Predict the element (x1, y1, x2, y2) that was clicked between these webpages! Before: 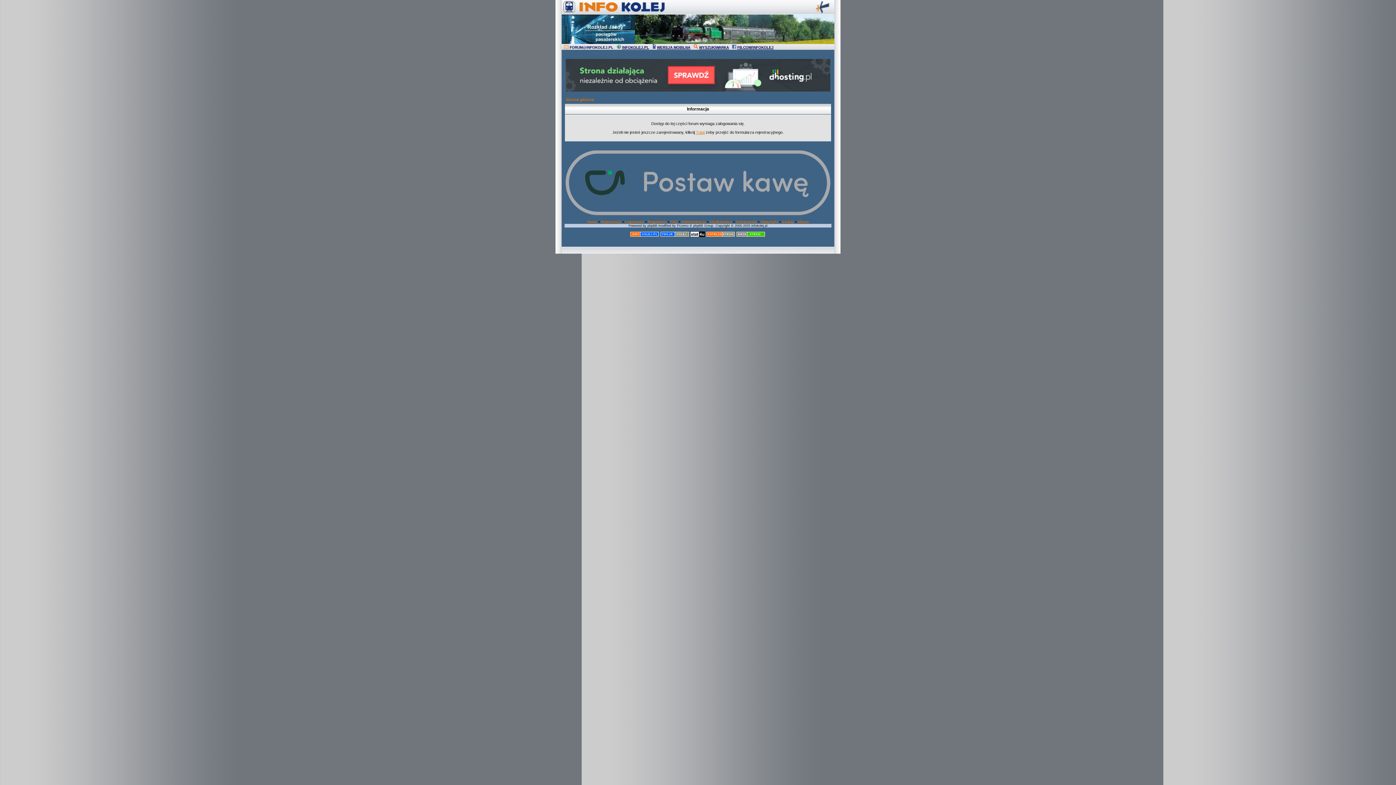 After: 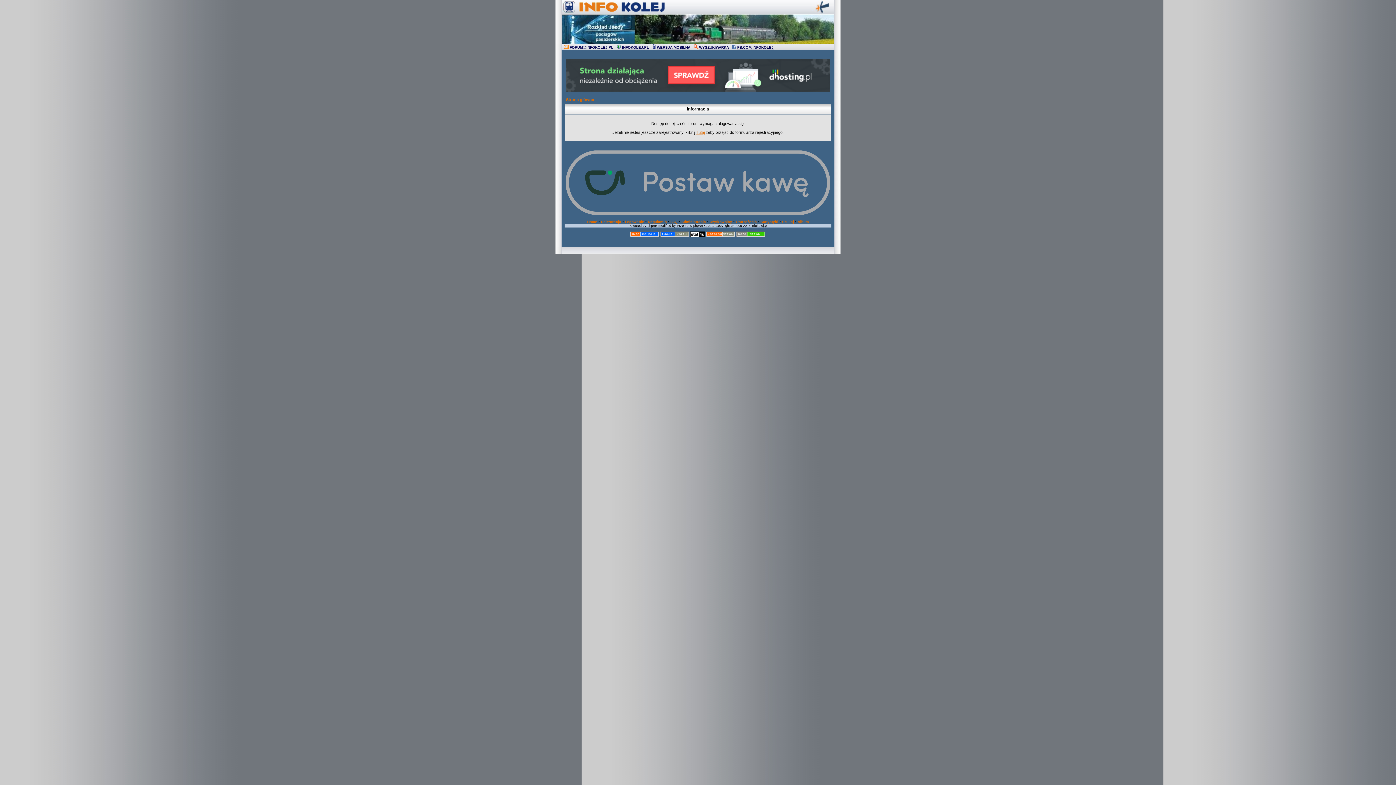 Action: label: FB.COM/INFOKOLEJ bbox: (737, 45, 773, 49)